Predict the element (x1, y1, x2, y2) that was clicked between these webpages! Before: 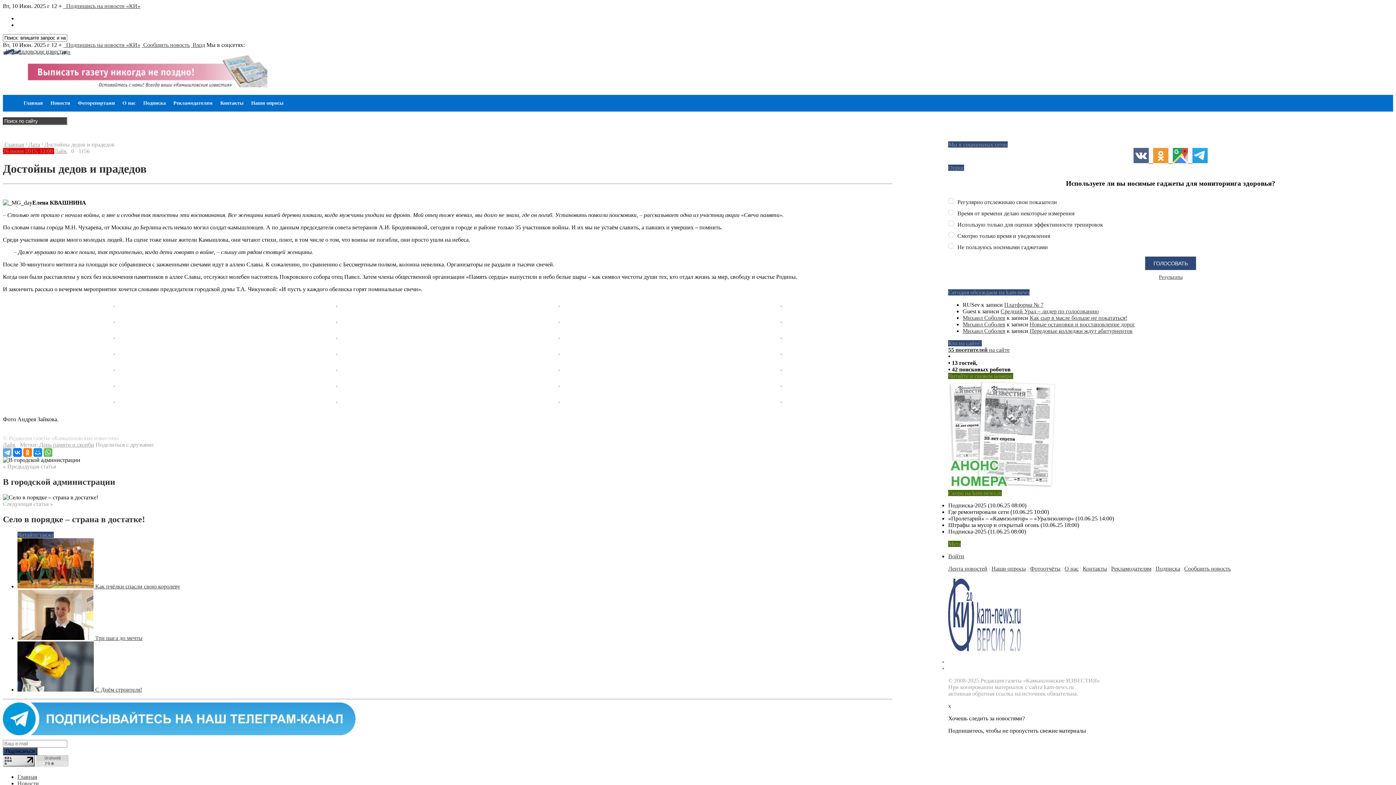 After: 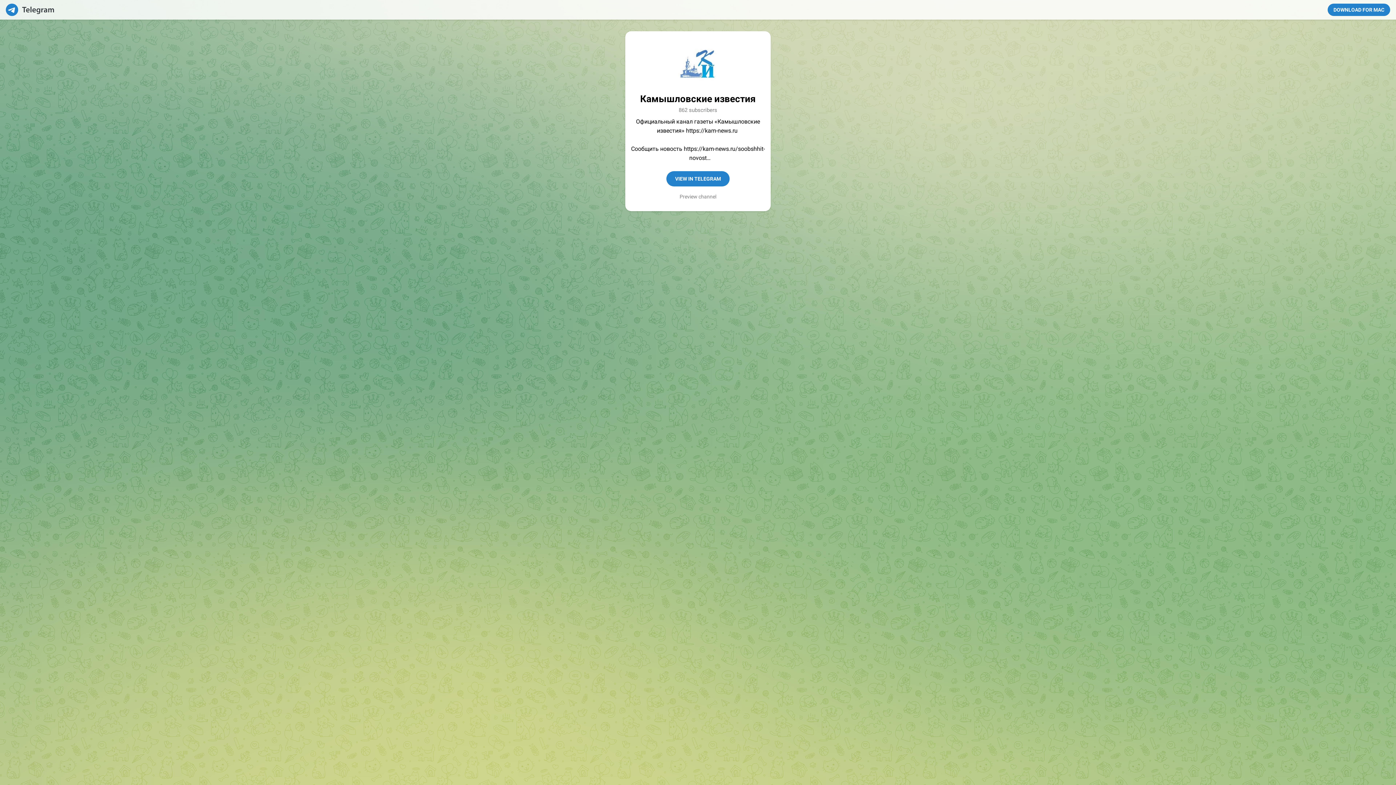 Action: bbox: (2, 730, 355, 736)